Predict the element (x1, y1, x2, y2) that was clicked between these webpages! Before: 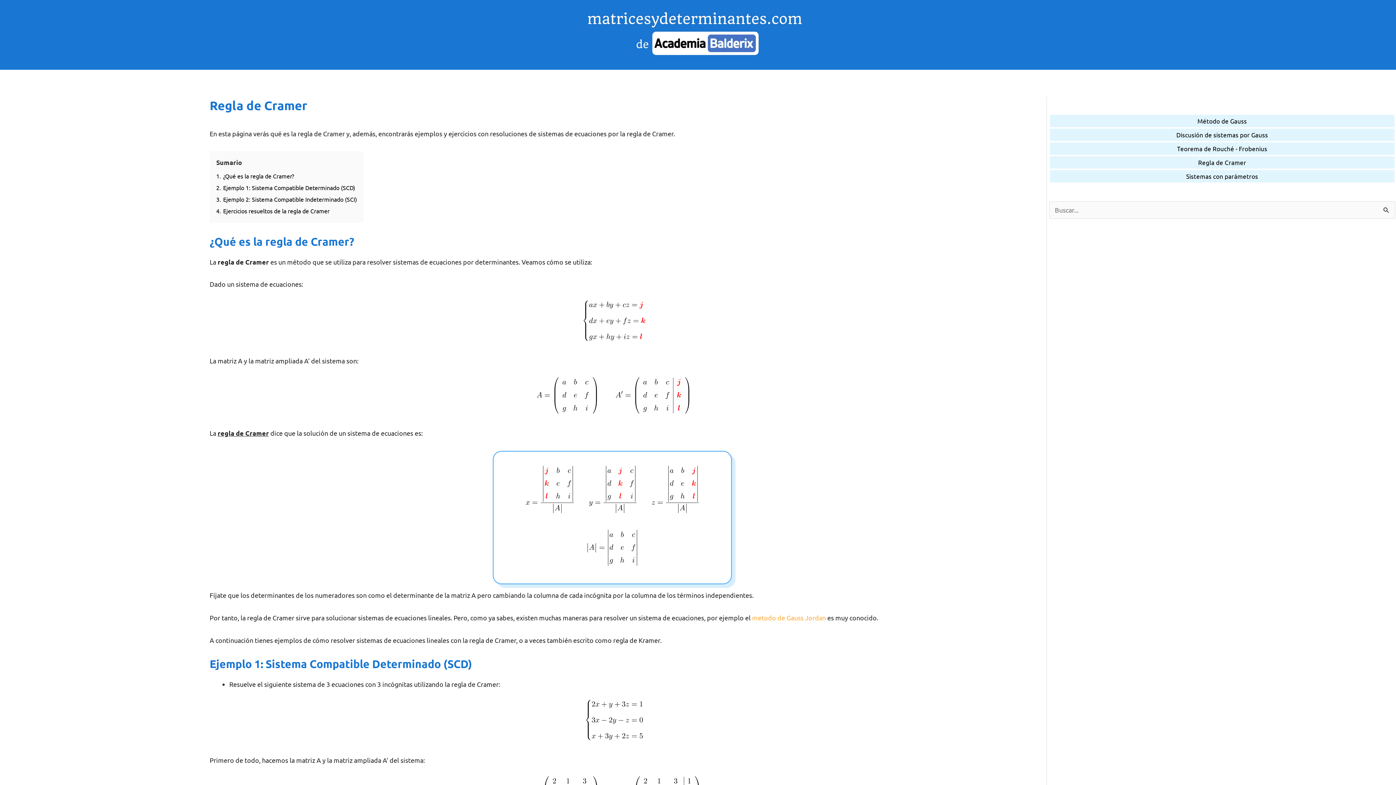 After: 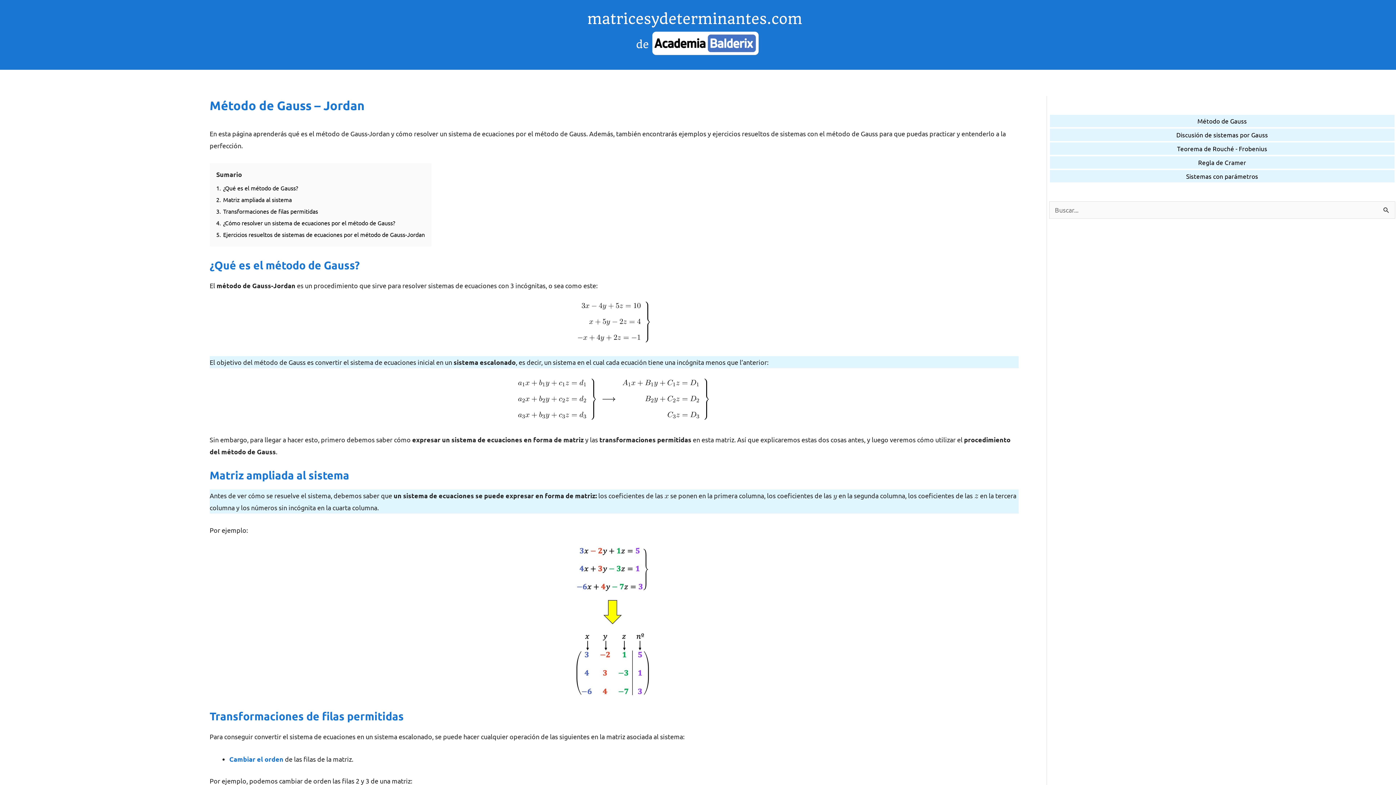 Action: bbox: (752, 614, 826, 621) label: metodo de Gauss Jordan